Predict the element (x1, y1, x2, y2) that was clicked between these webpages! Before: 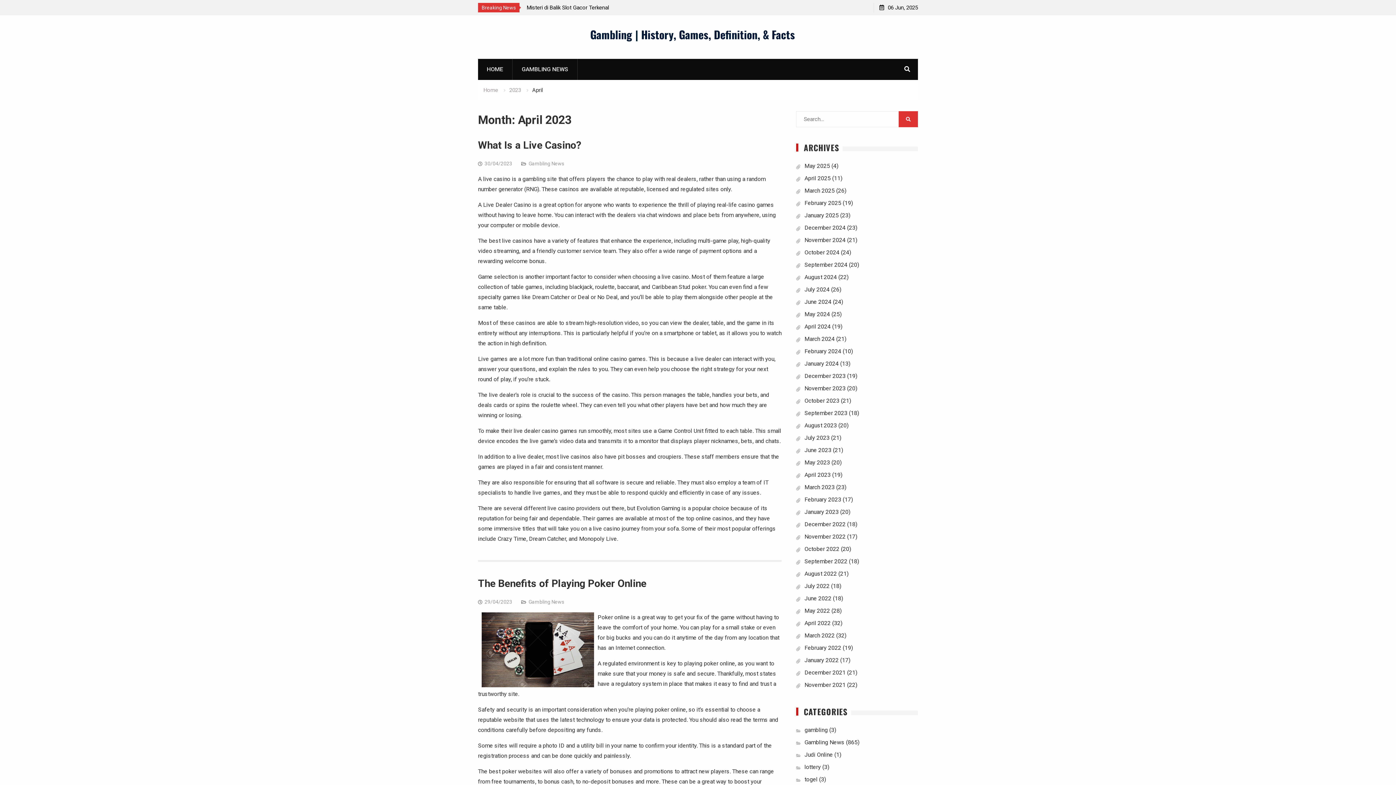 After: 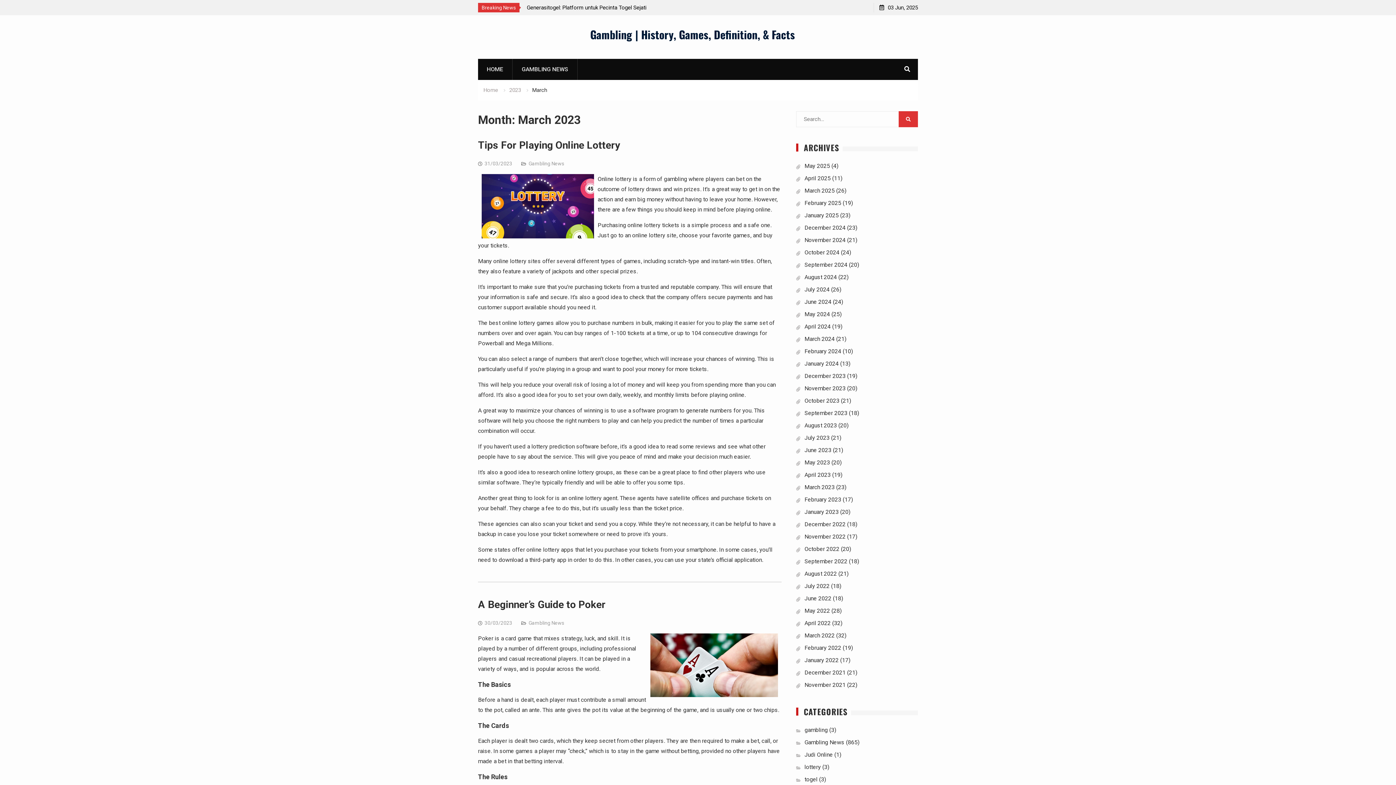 Action: bbox: (804, 484, 834, 490) label: March 2023